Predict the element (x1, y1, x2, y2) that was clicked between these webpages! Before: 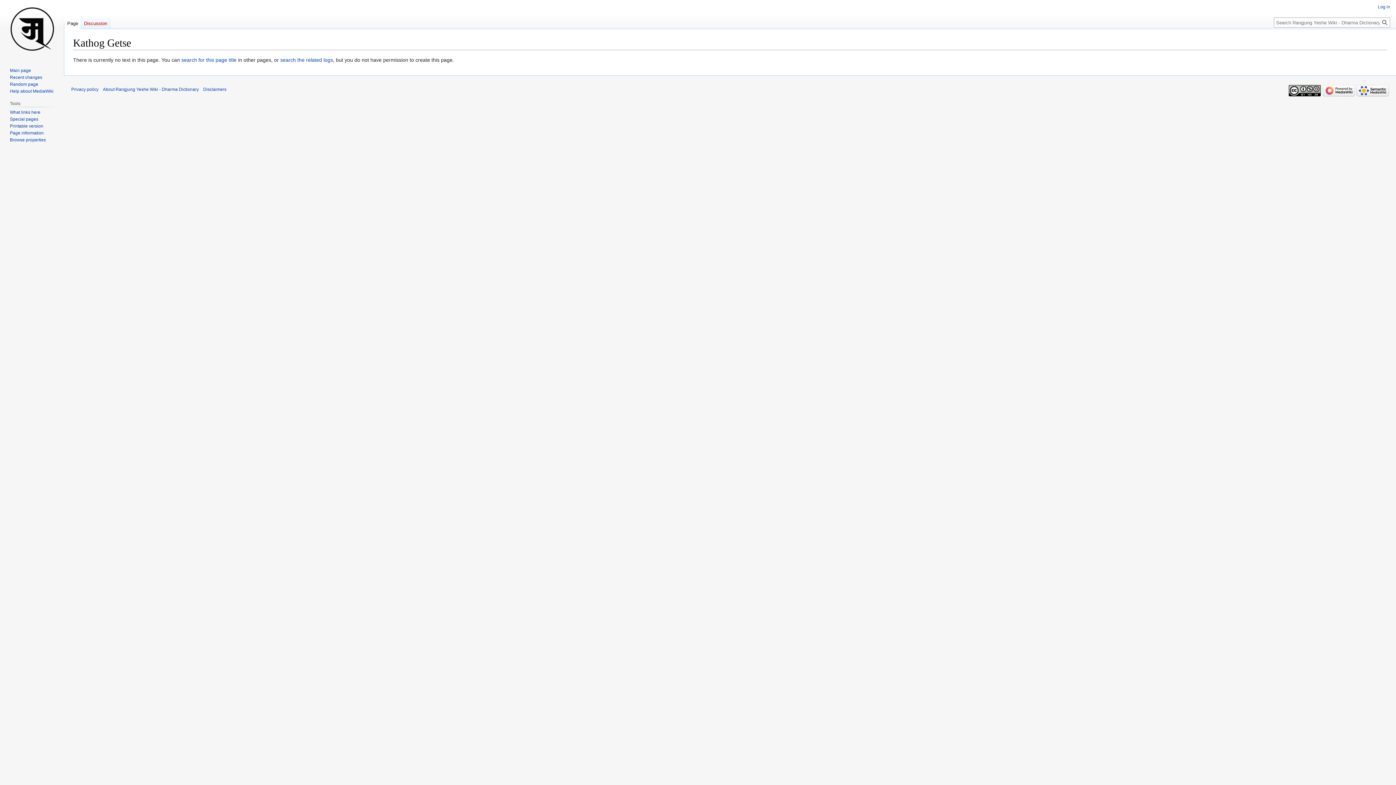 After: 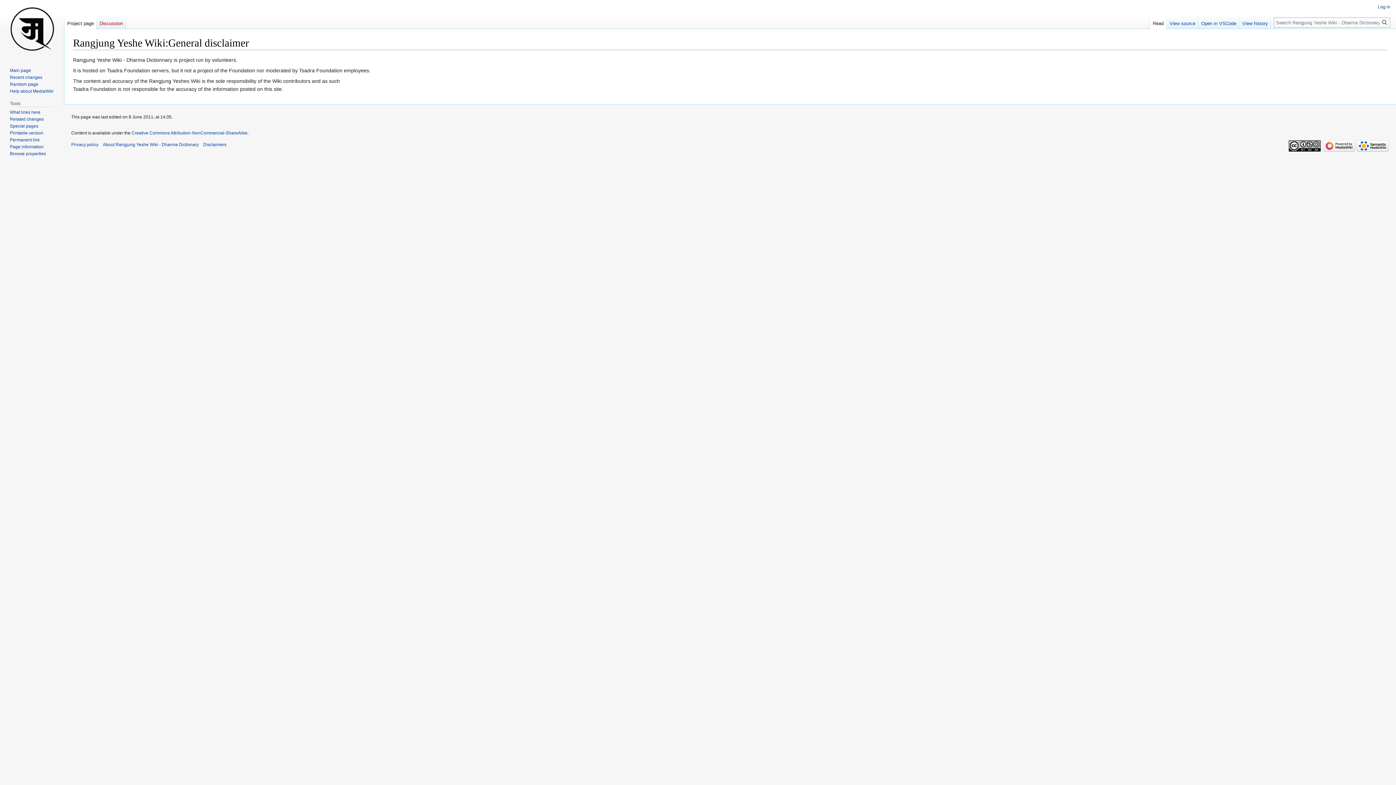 Action: bbox: (203, 87, 226, 92) label: Disclaimers